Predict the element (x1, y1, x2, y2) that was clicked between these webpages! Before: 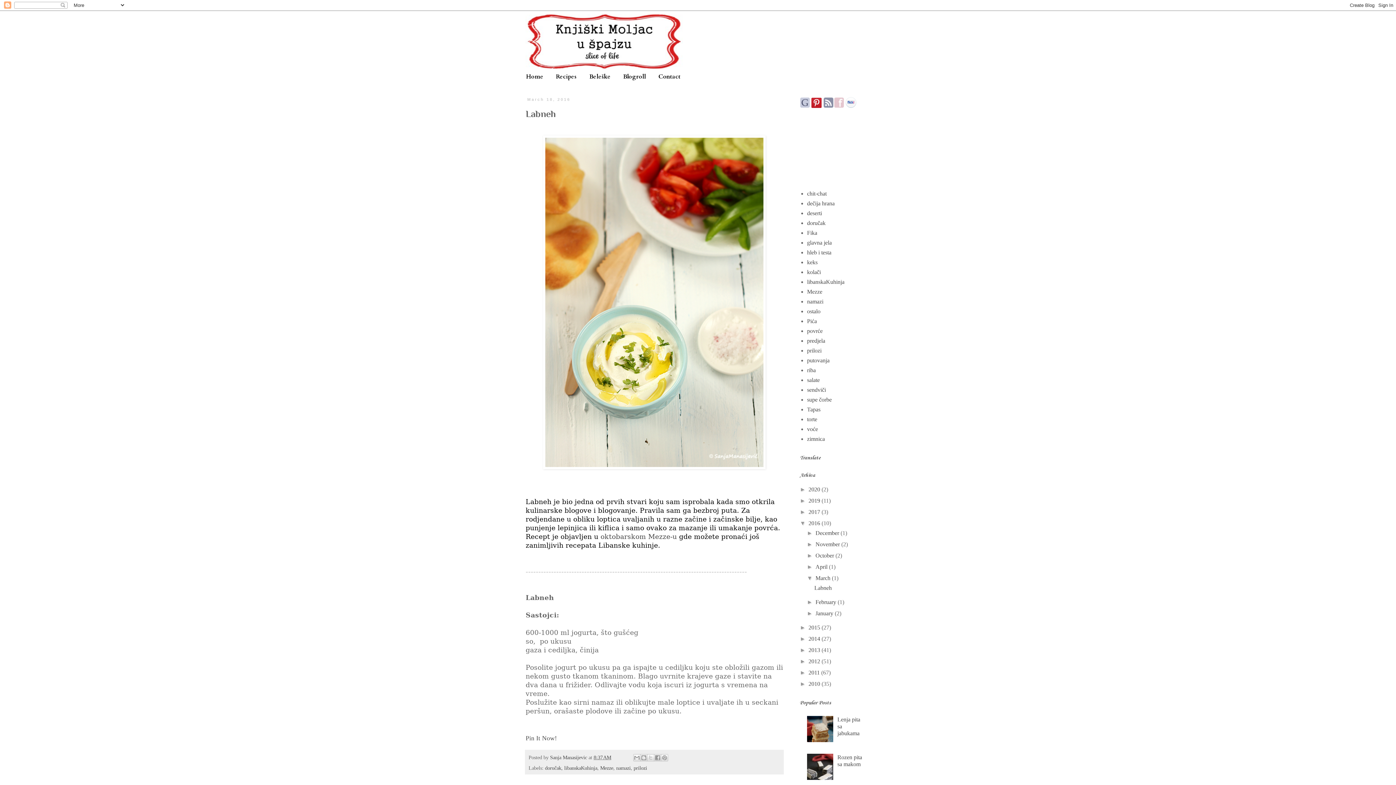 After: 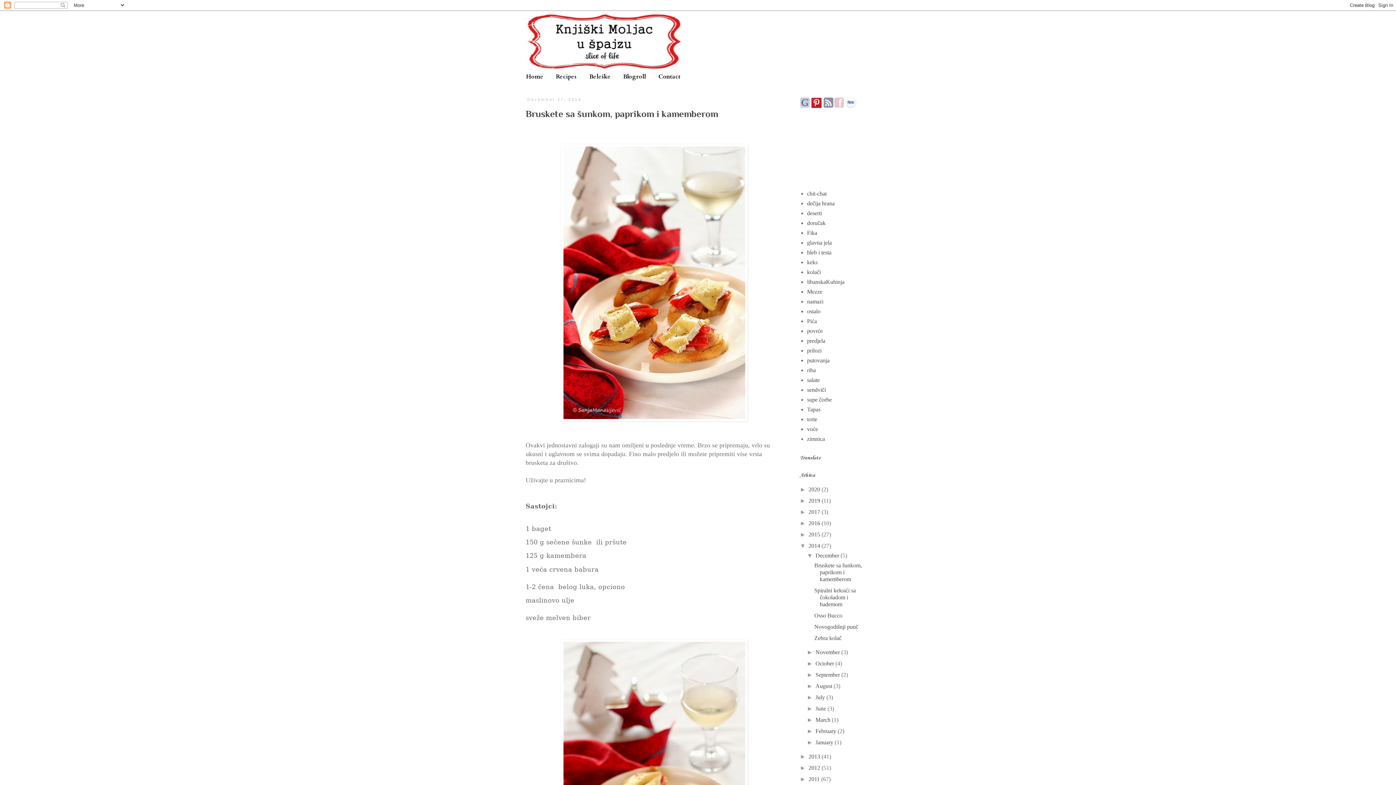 Action: bbox: (808, 636, 821, 642) label: 2014 